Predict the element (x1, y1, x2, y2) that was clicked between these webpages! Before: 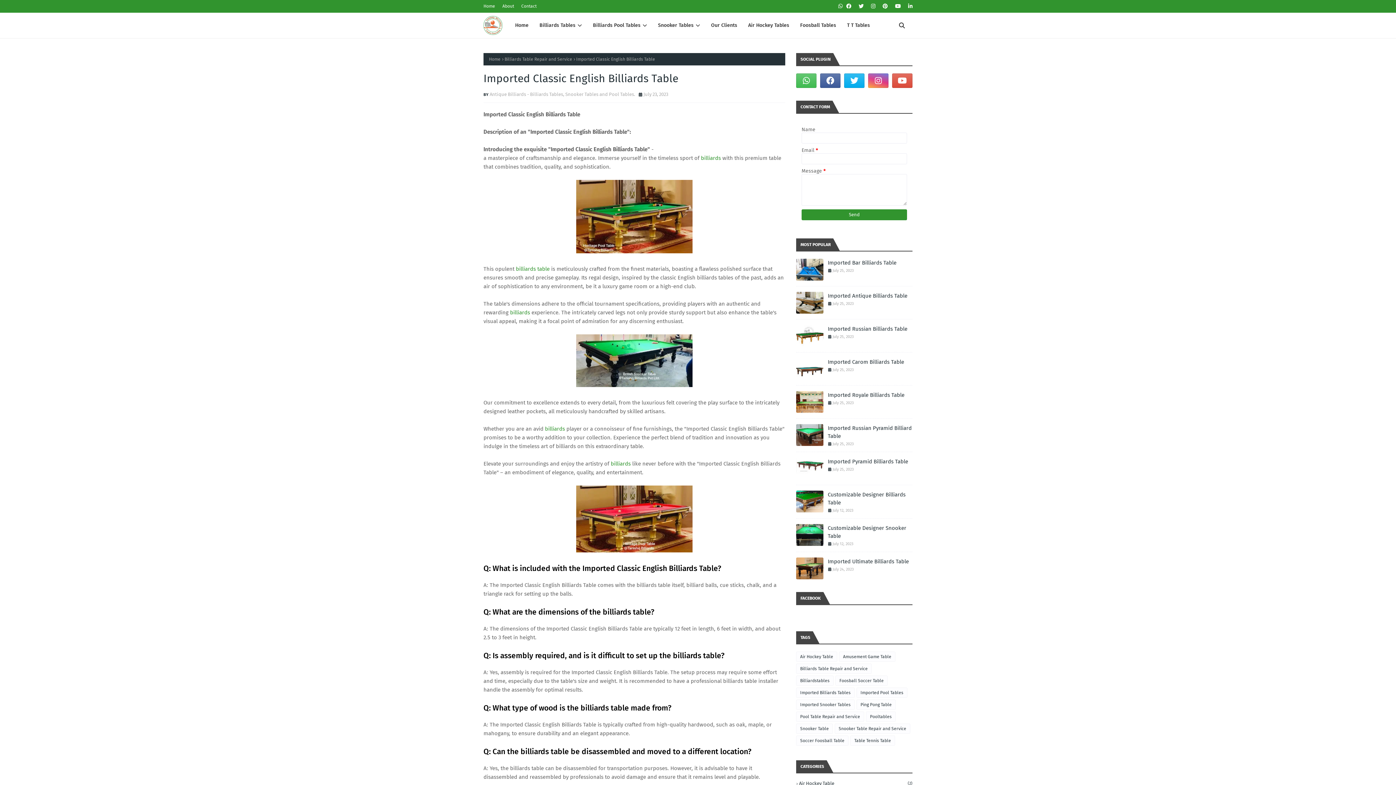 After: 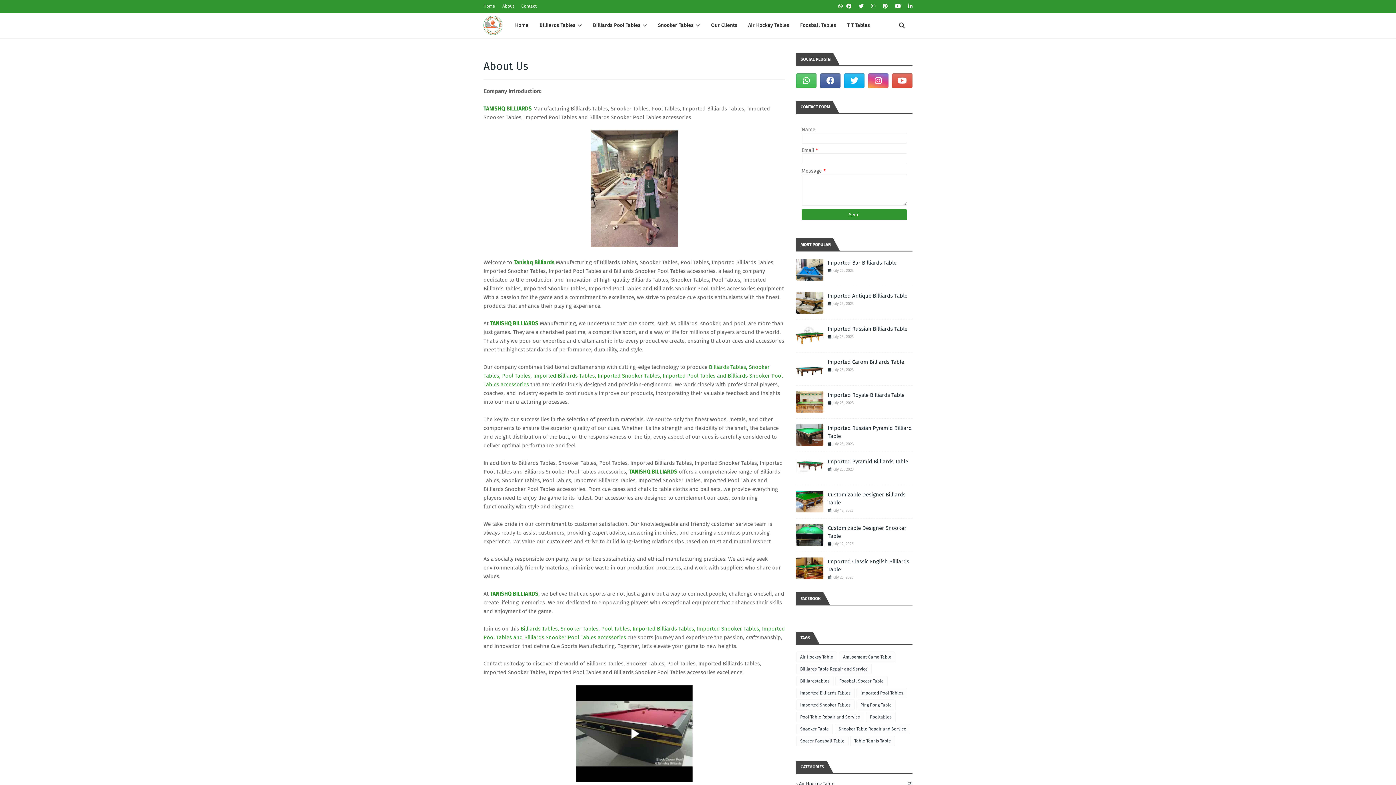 Action: label: About bbox: (500, 0, 516, 12)